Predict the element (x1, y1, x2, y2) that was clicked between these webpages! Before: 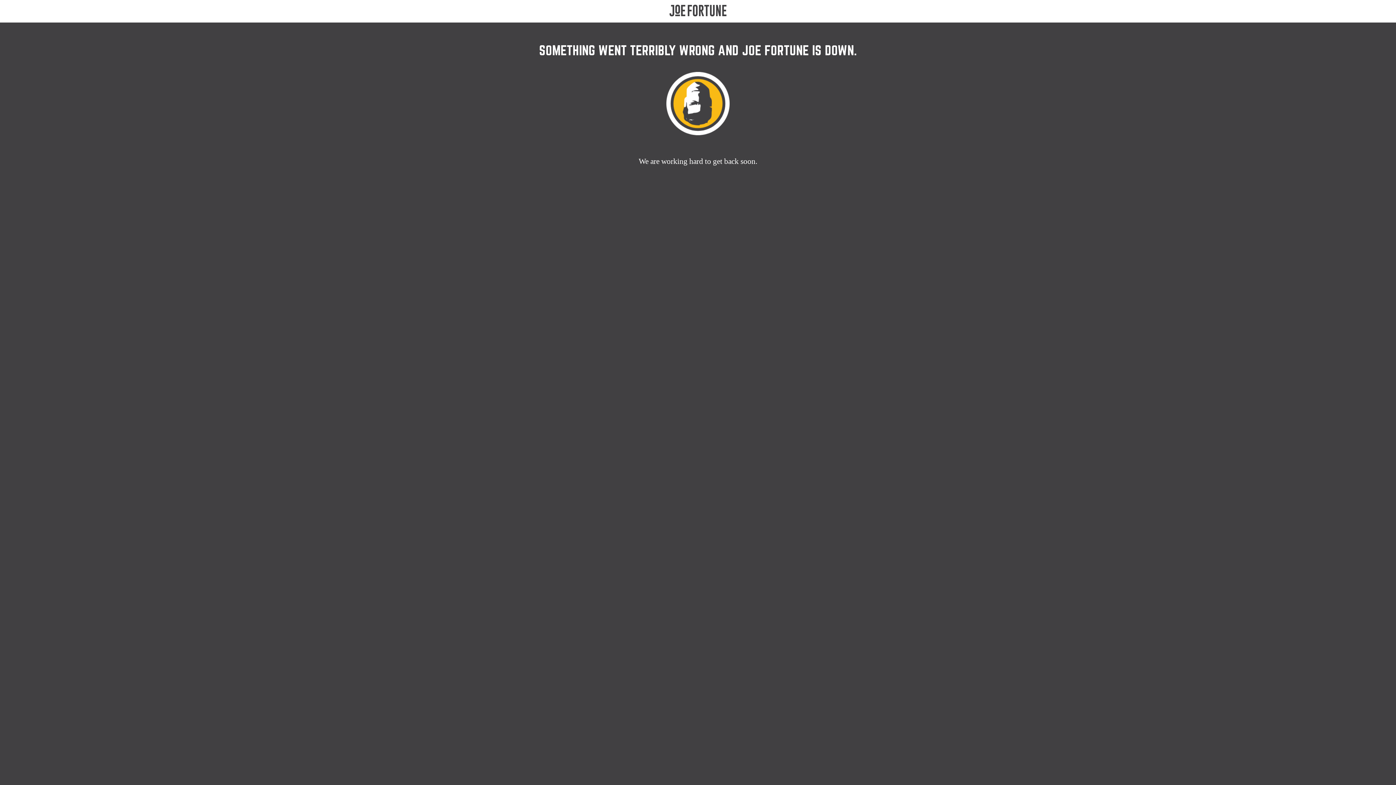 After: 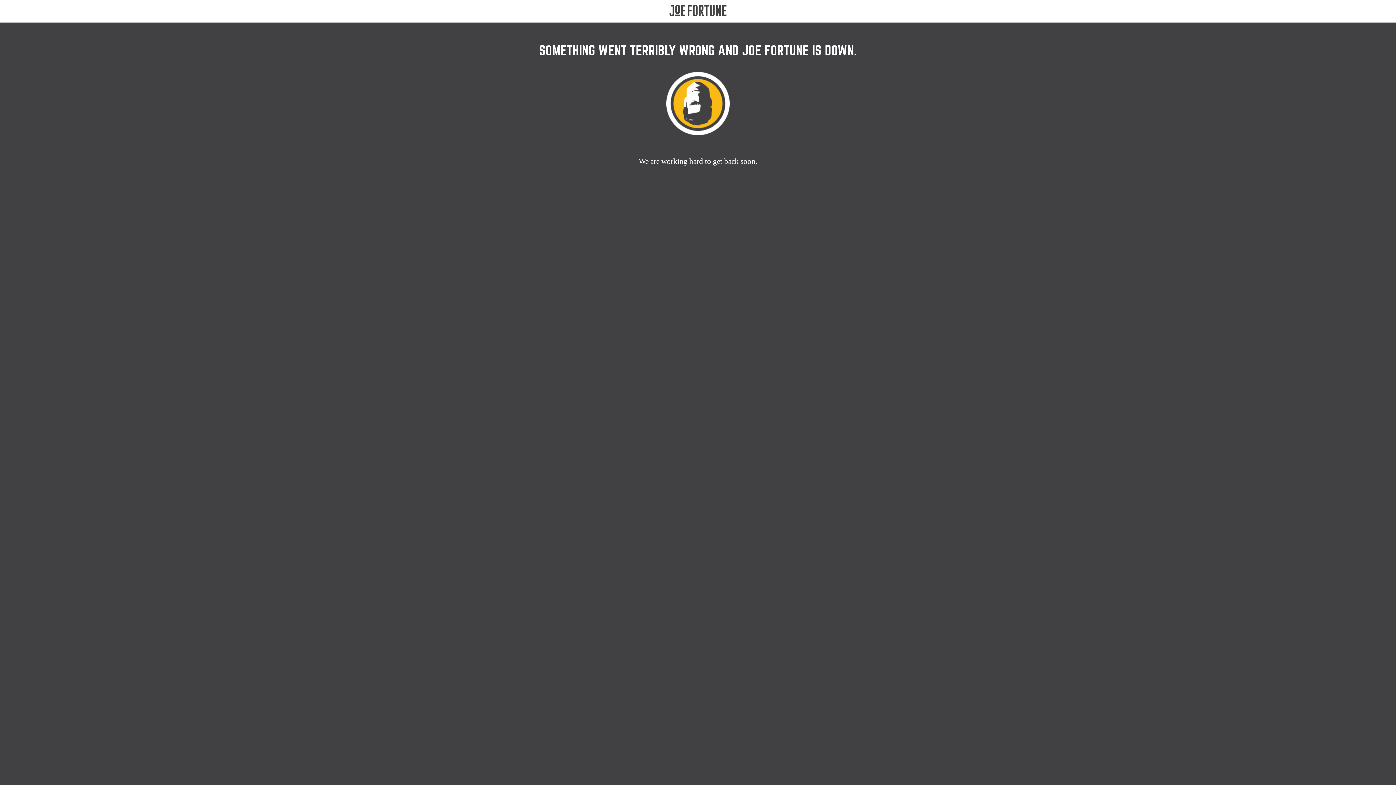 Action: bbox: (660, 4, 735, 17)